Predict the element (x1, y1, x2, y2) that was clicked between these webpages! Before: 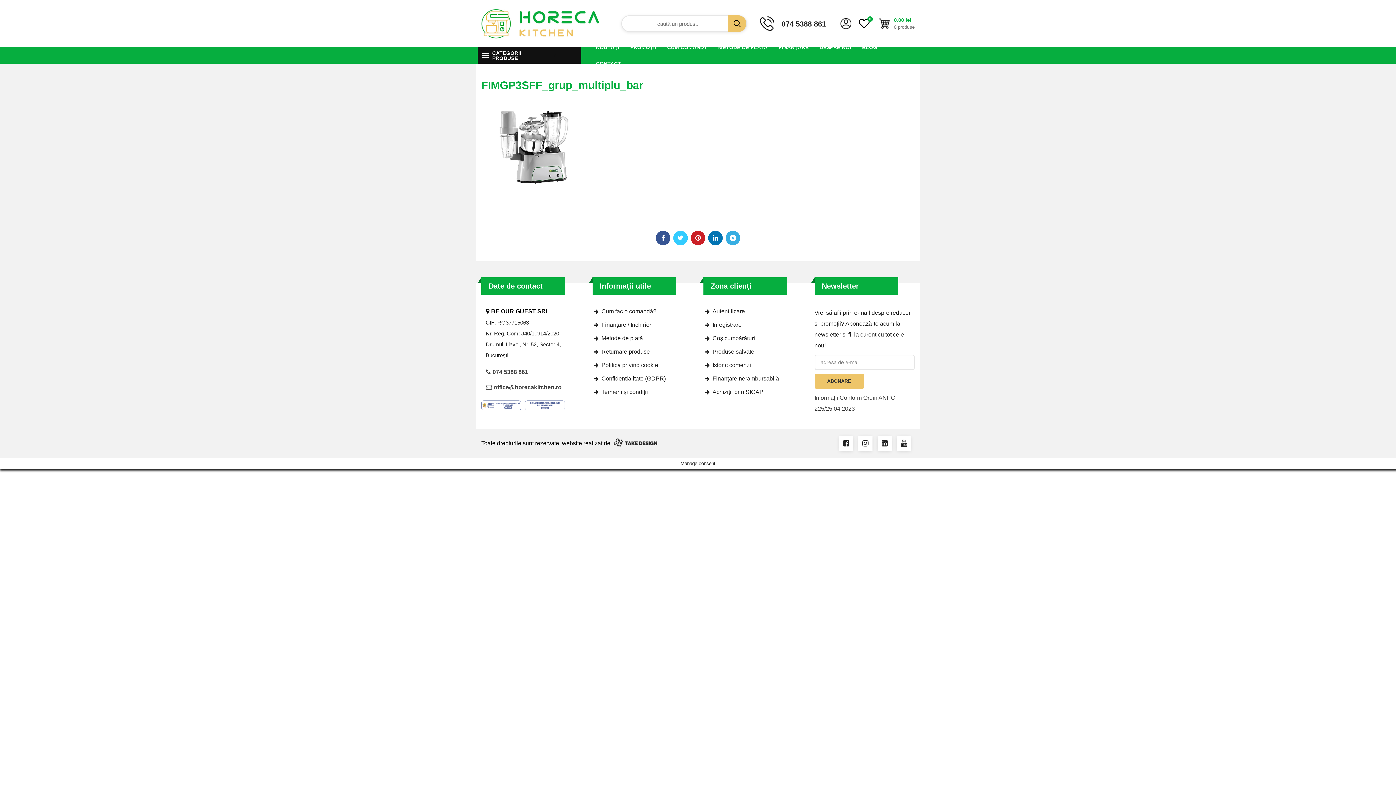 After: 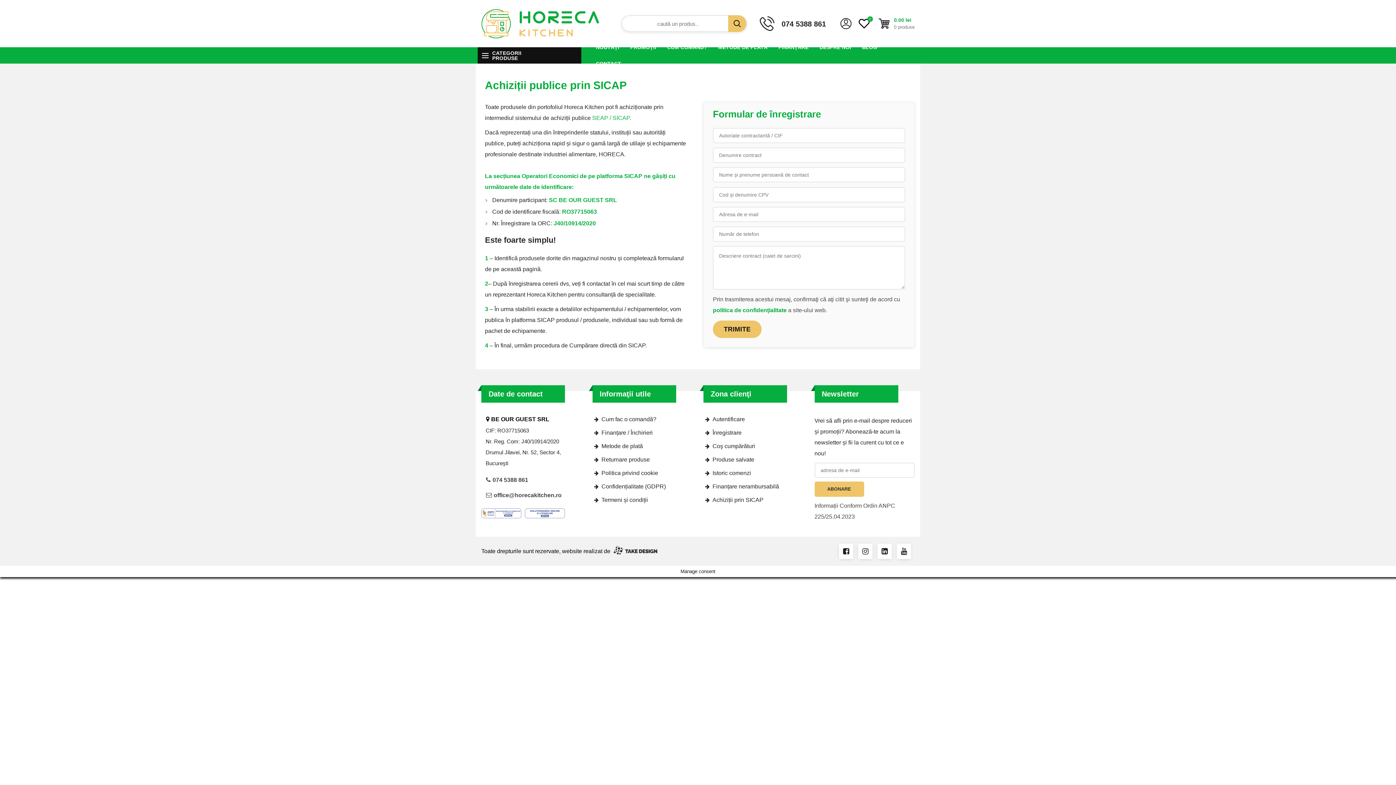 Action: label: Achiziții prin SICAP bbox: (712, 389, 763, 395)